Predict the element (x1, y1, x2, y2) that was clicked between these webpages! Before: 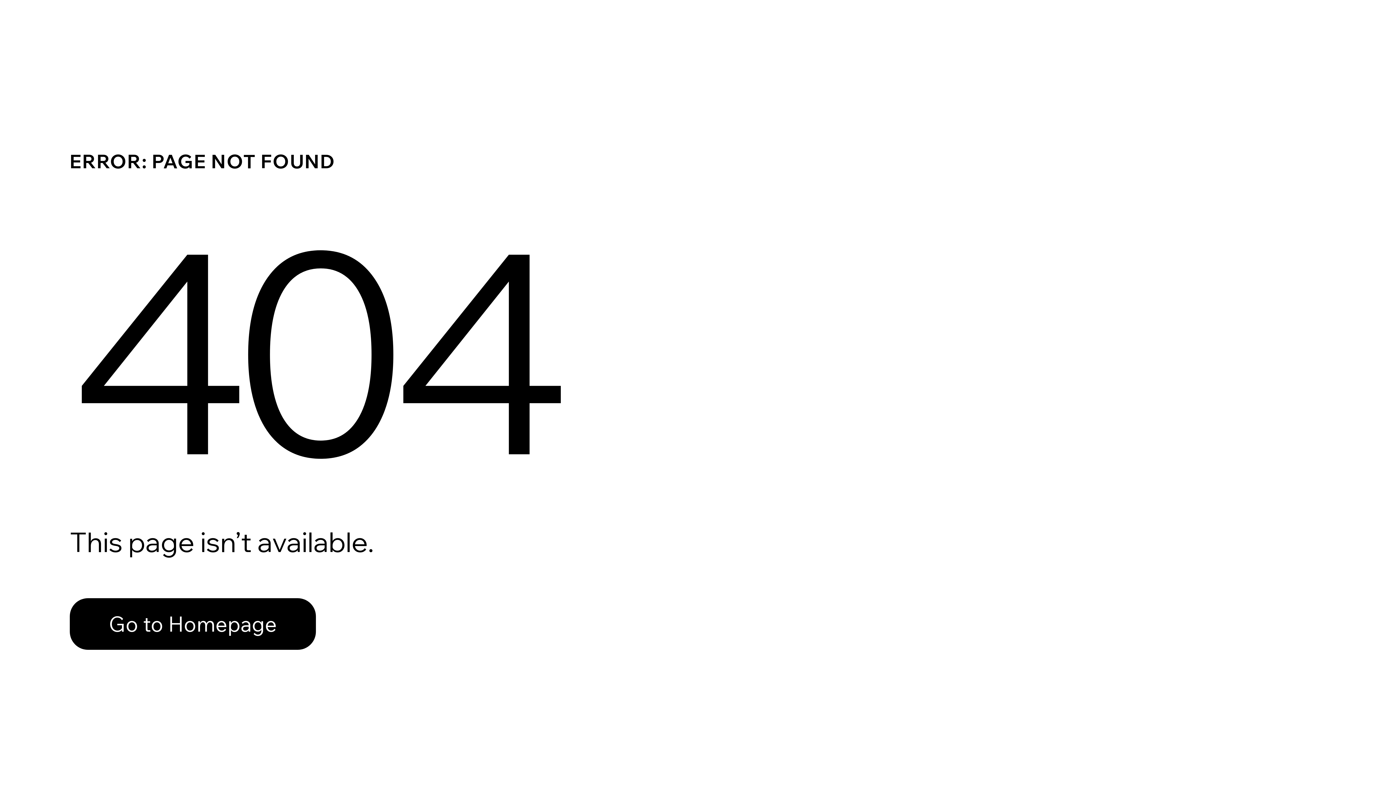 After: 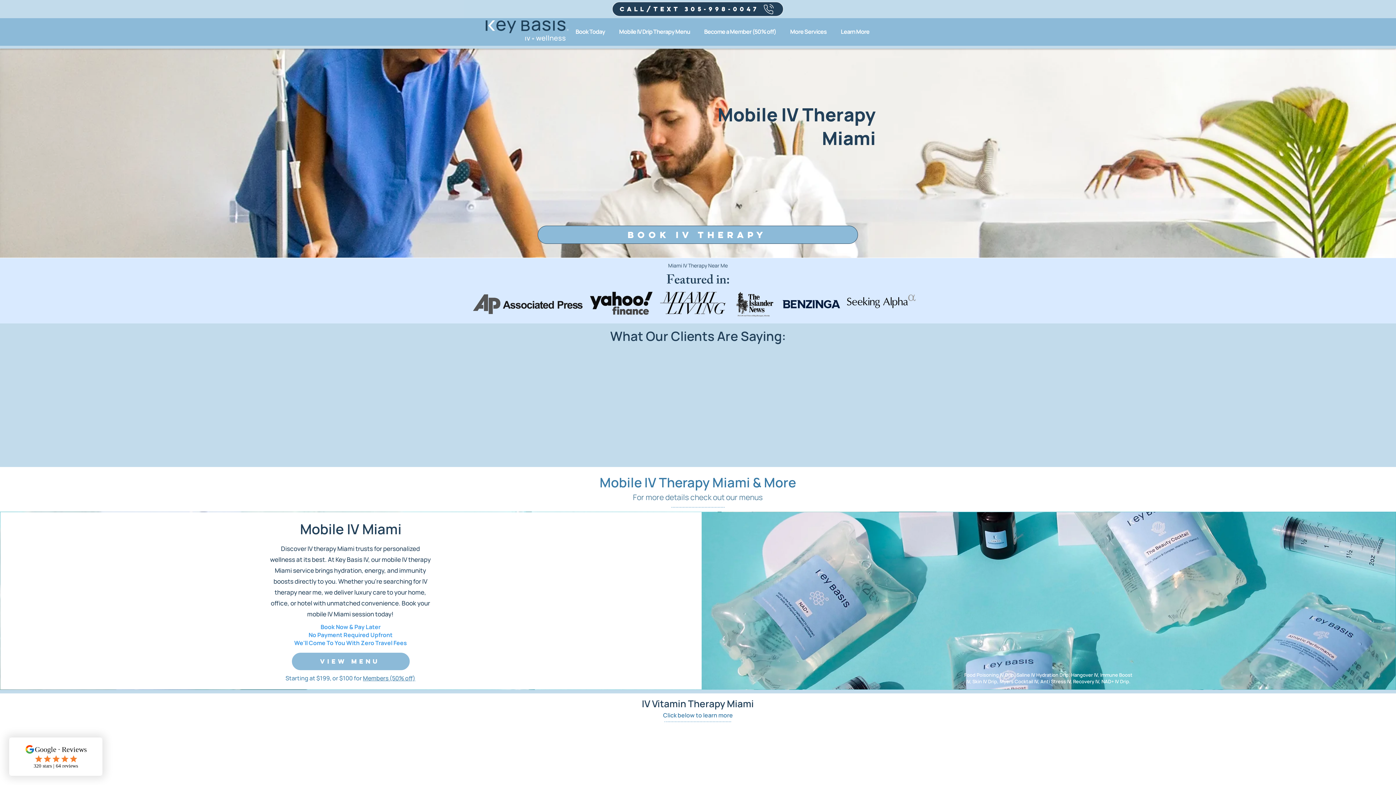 Action: bbox: (69, 582, 768, 659) label: Go to Homepage